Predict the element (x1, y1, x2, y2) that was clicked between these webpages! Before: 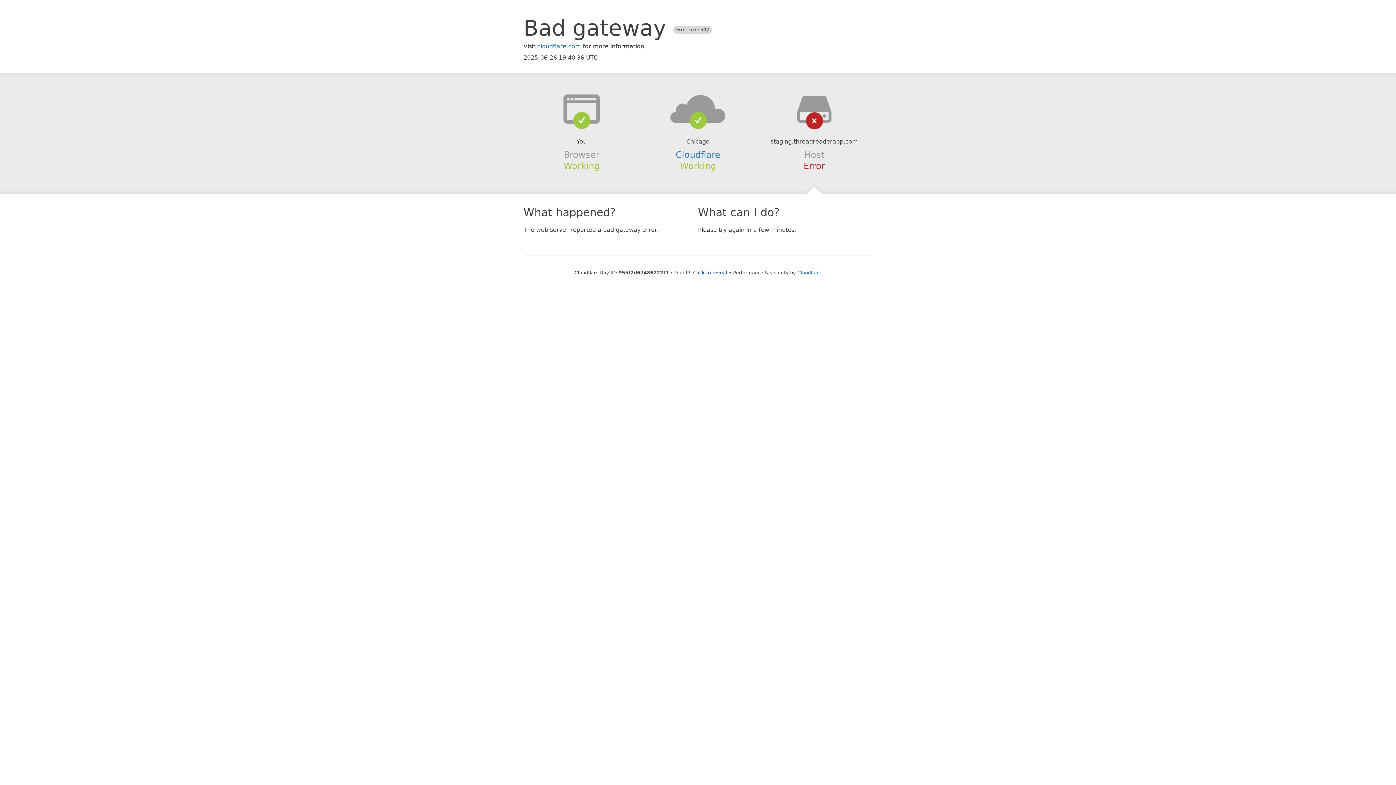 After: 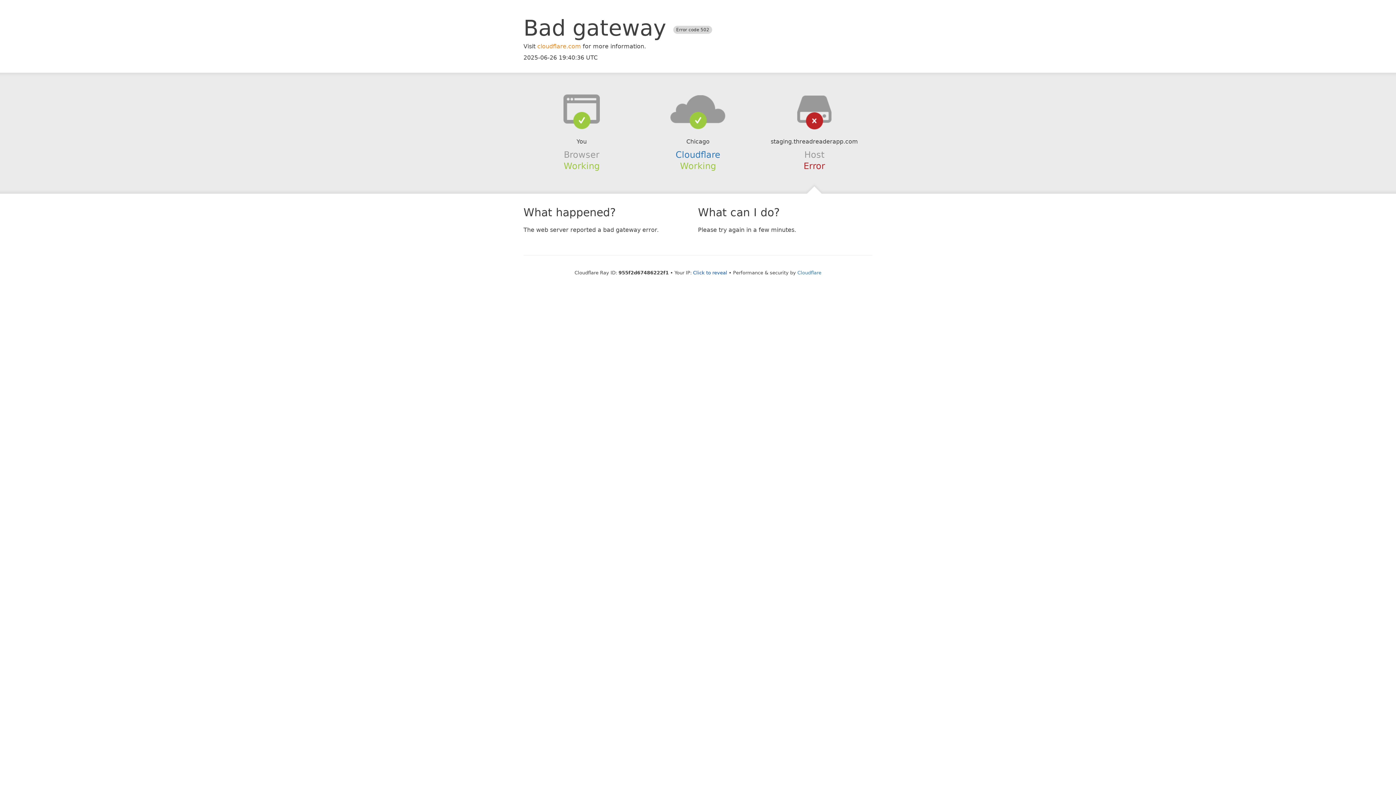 Action: bbox: (537, 42, 581, 49) label: cloudflare.com